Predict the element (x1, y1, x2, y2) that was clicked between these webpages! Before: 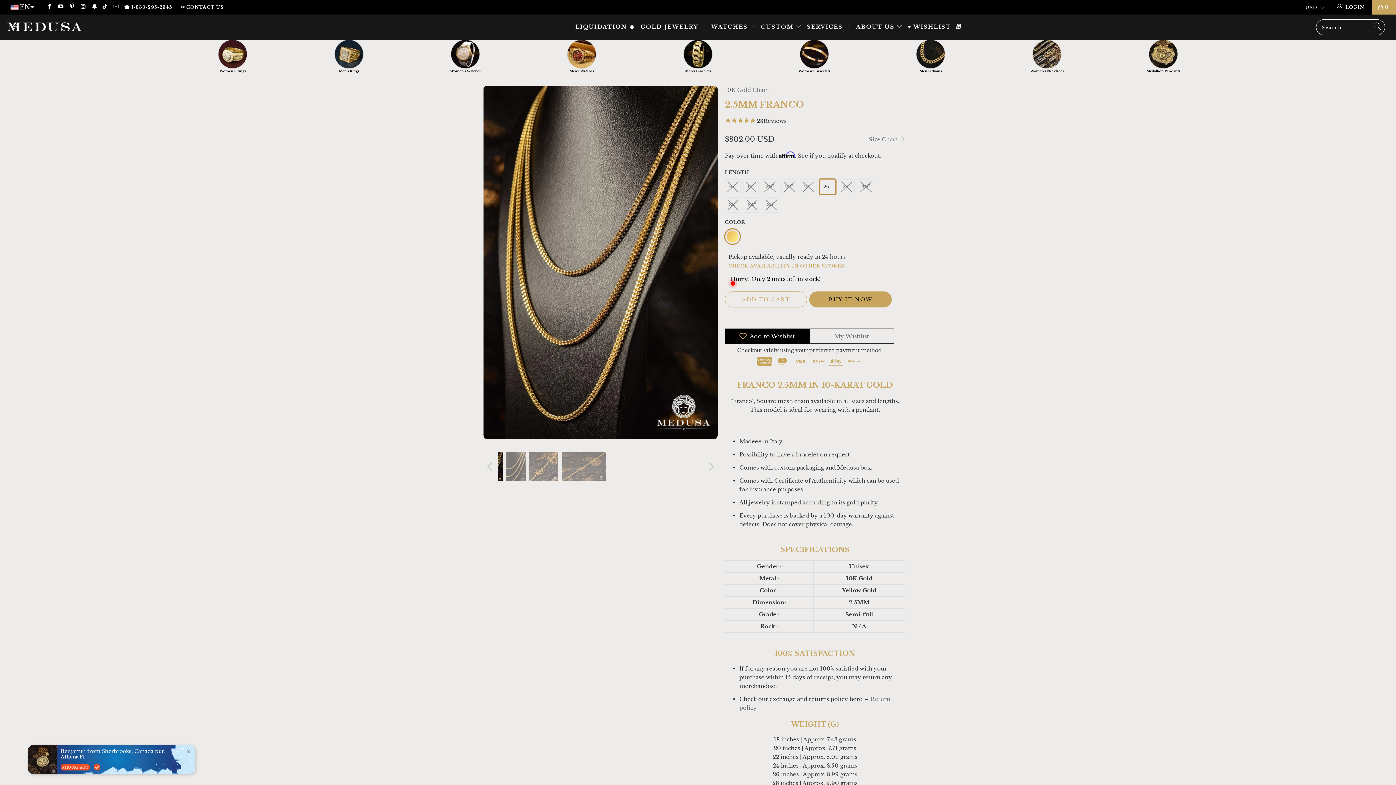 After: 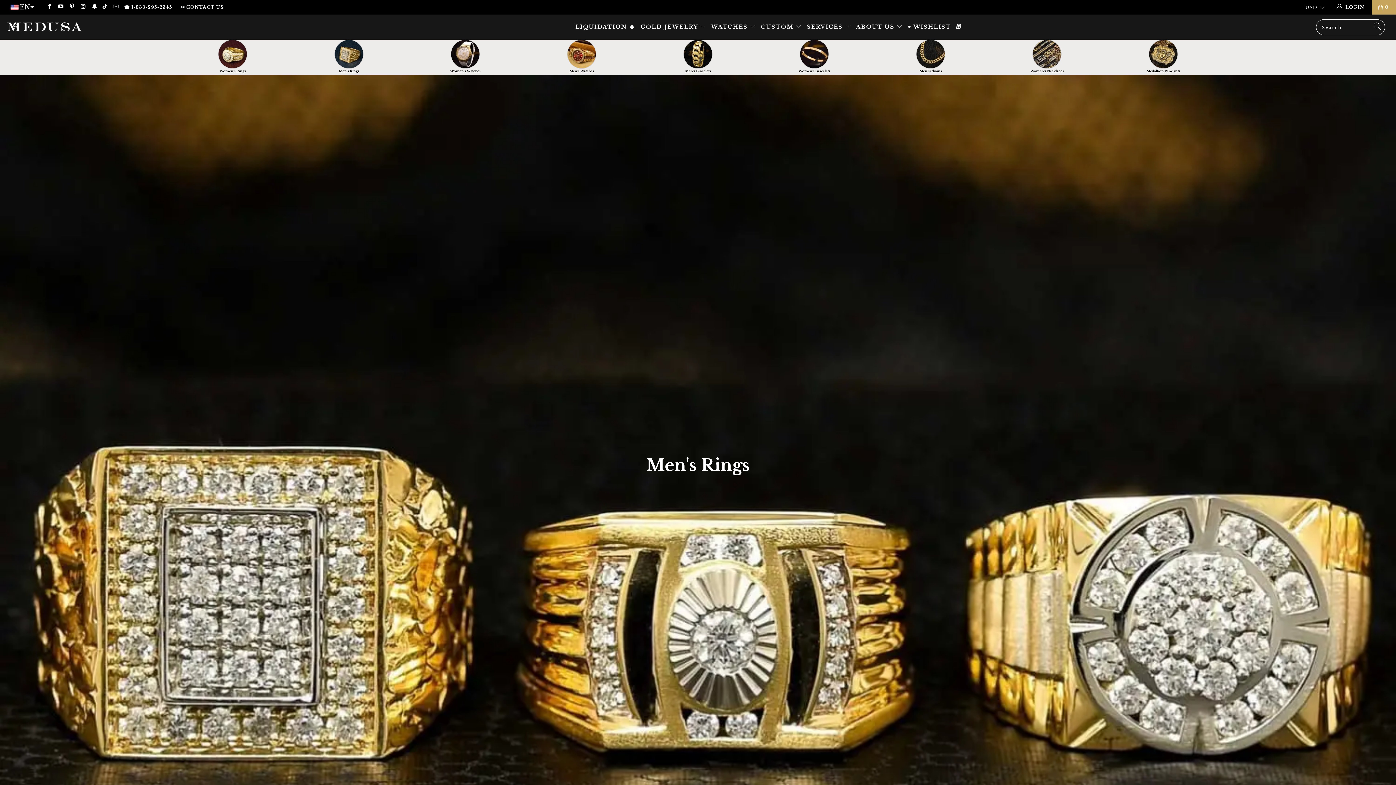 Action: bbox: (290, 39, 407, 73) label: Men's Rings